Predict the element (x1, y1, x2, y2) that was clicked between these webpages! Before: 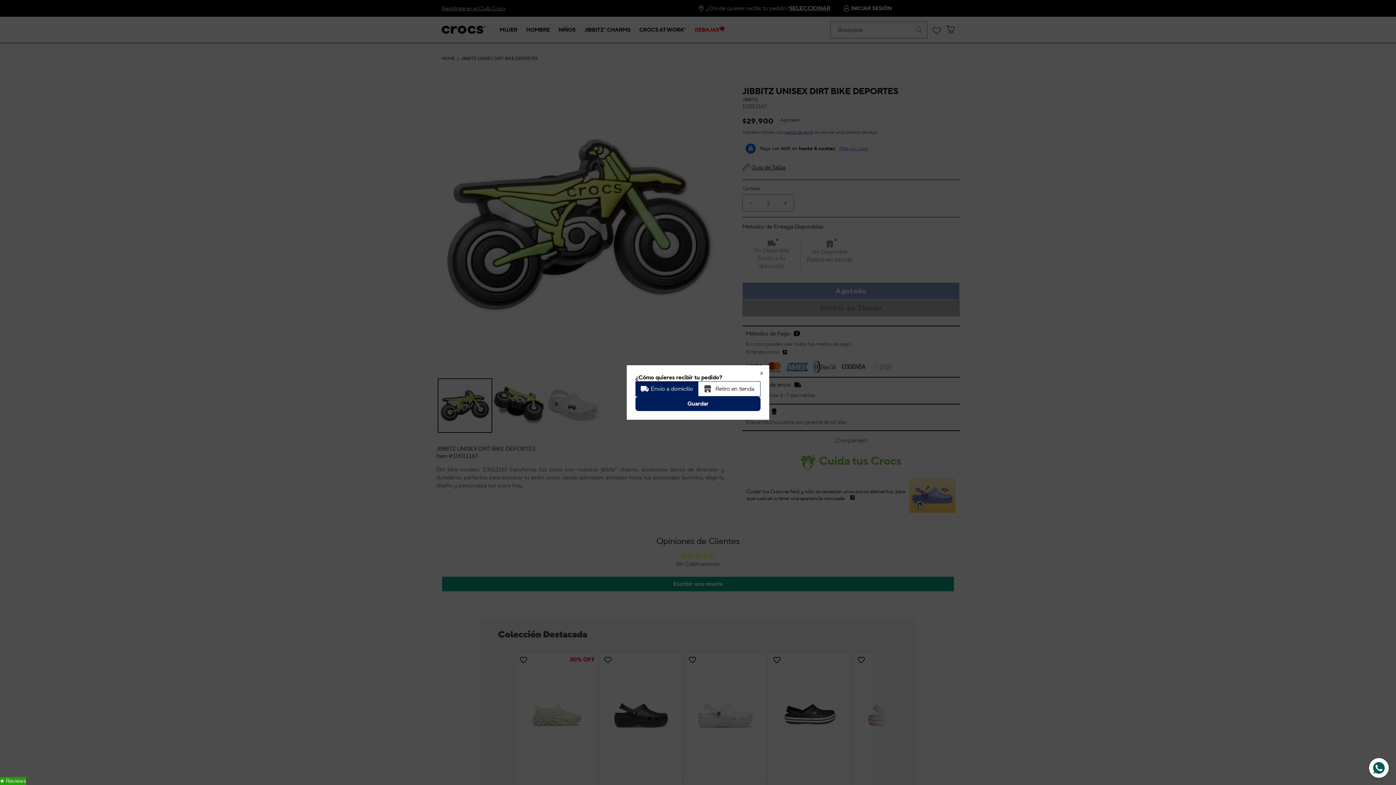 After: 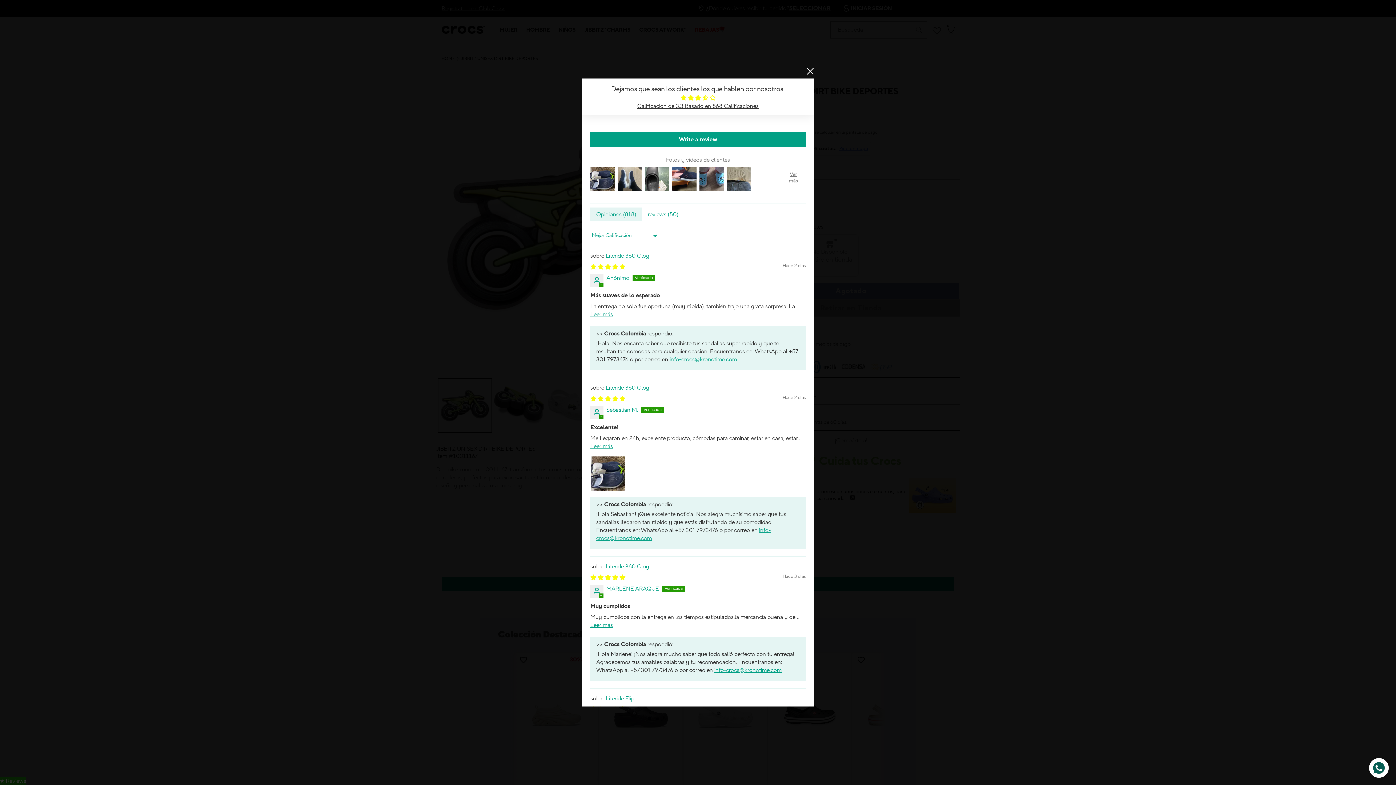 Action: bbox: (0, 777, 26, 785) label: Click to open Judge.me floating reviews tab